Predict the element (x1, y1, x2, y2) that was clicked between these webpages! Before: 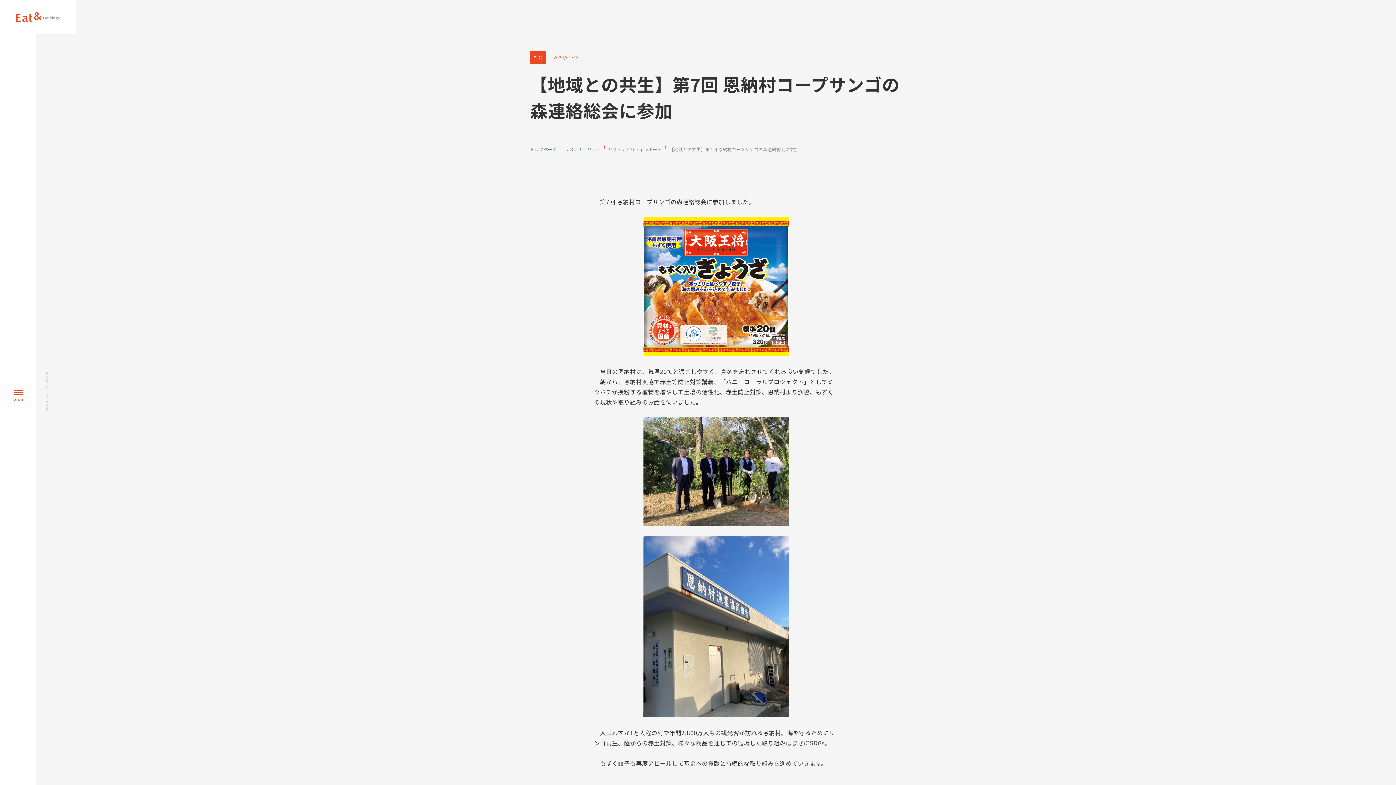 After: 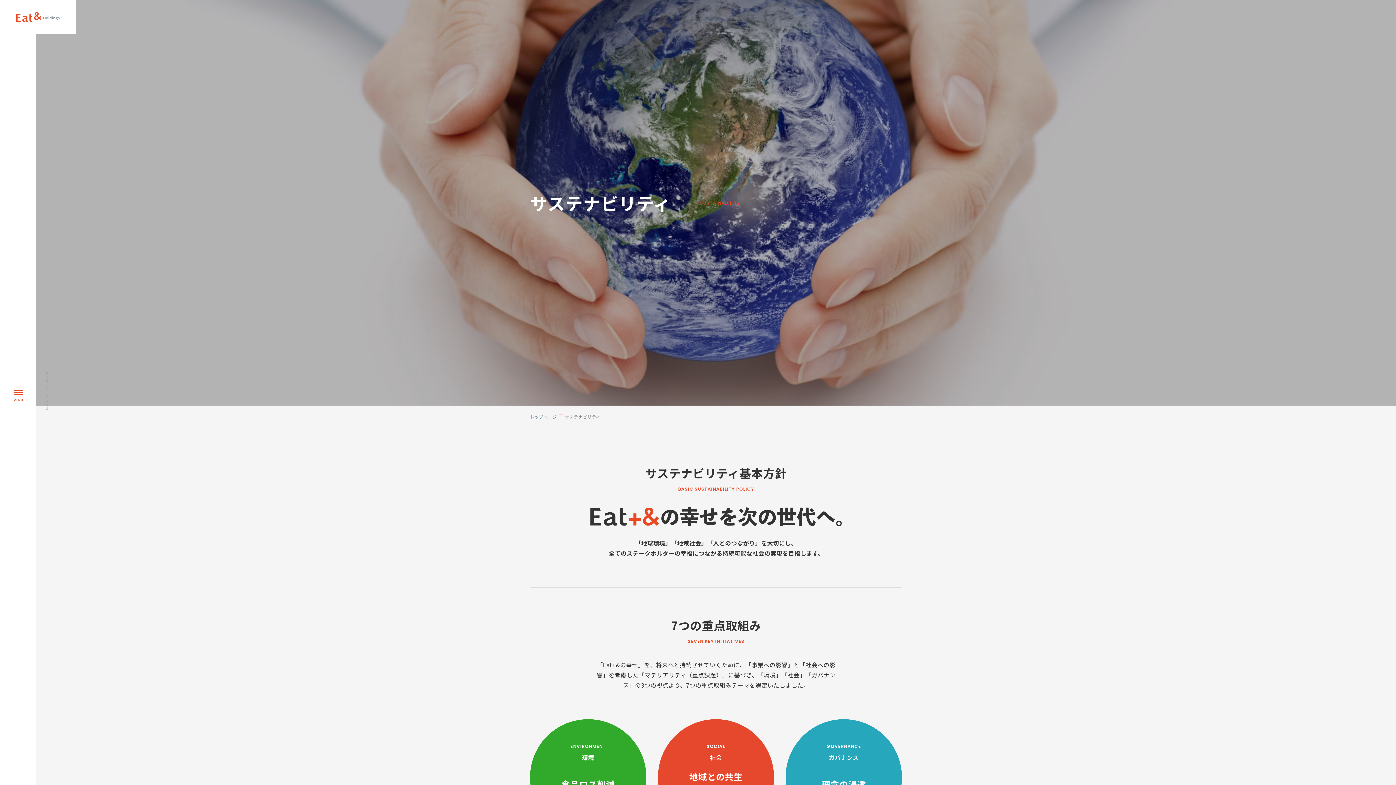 Action: label: サステナビリティ bbox: (564, 146, 600, 152)